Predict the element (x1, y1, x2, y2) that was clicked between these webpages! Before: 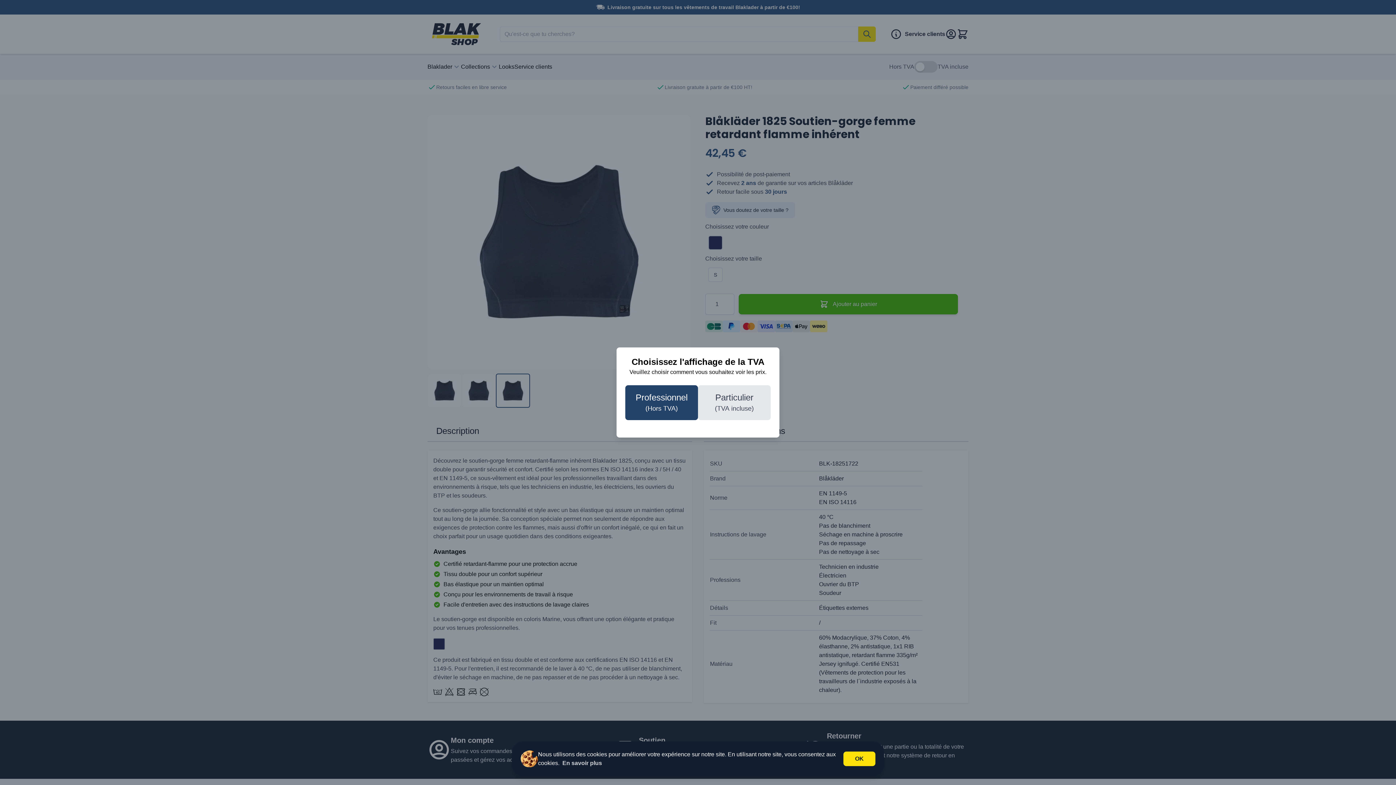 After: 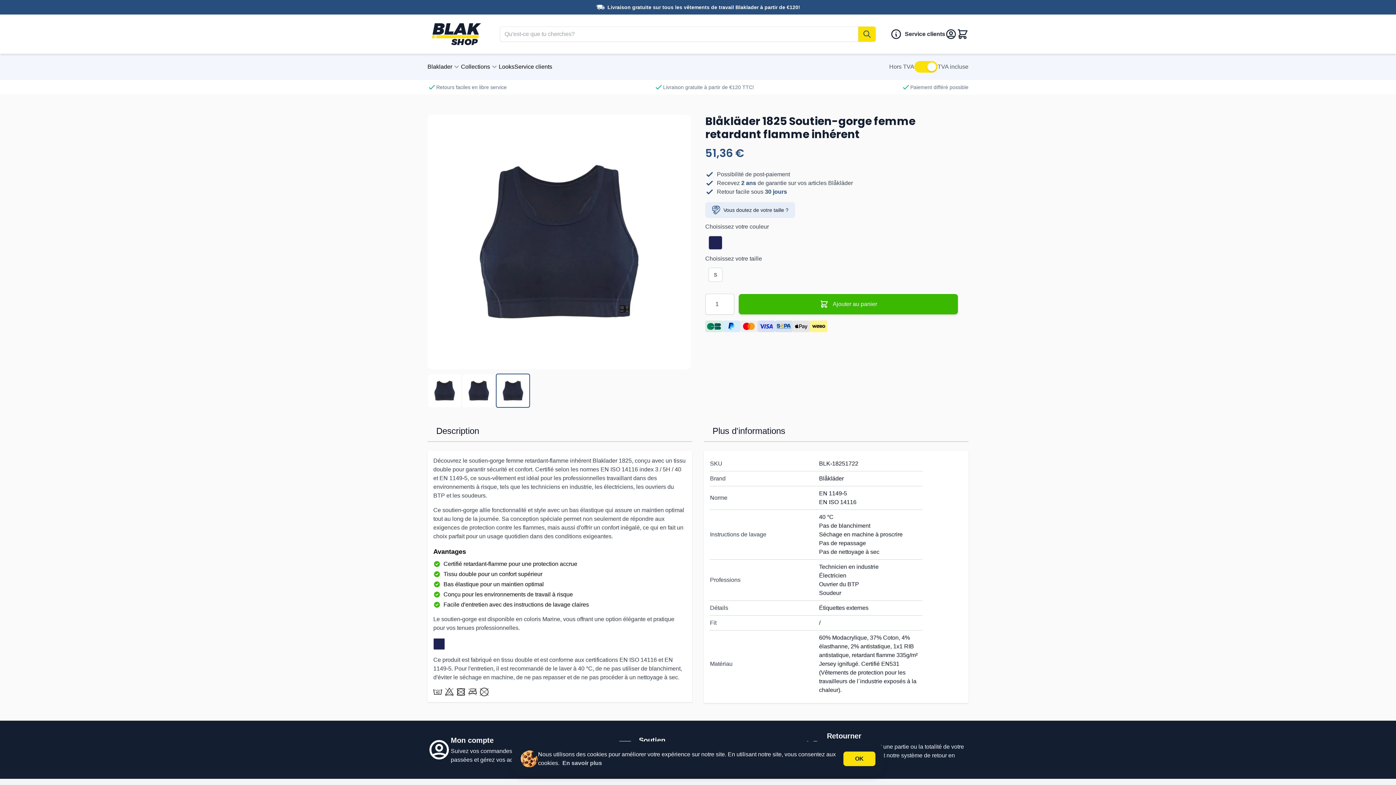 Action: bbox: (698, 385, 770, 420) label: Particulier
(TVA incluse)